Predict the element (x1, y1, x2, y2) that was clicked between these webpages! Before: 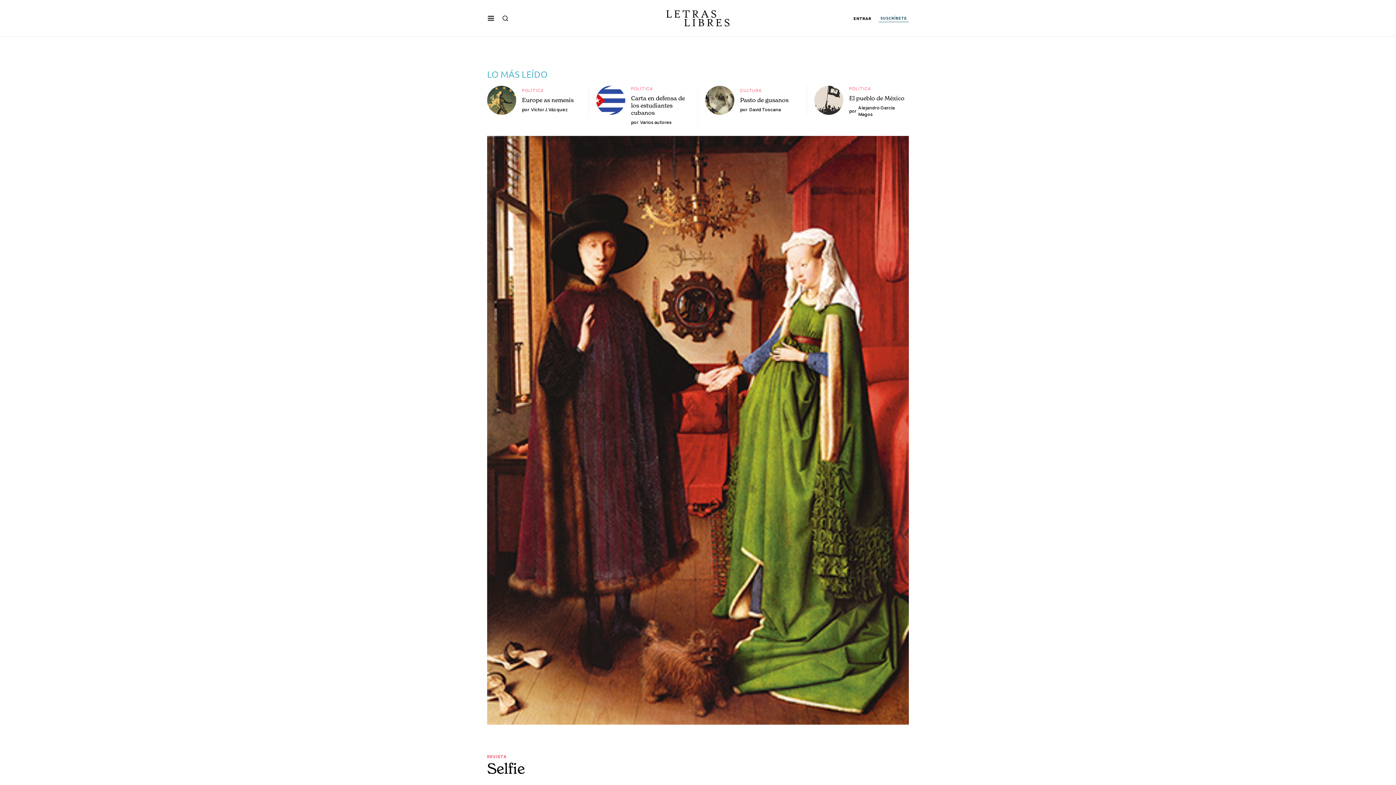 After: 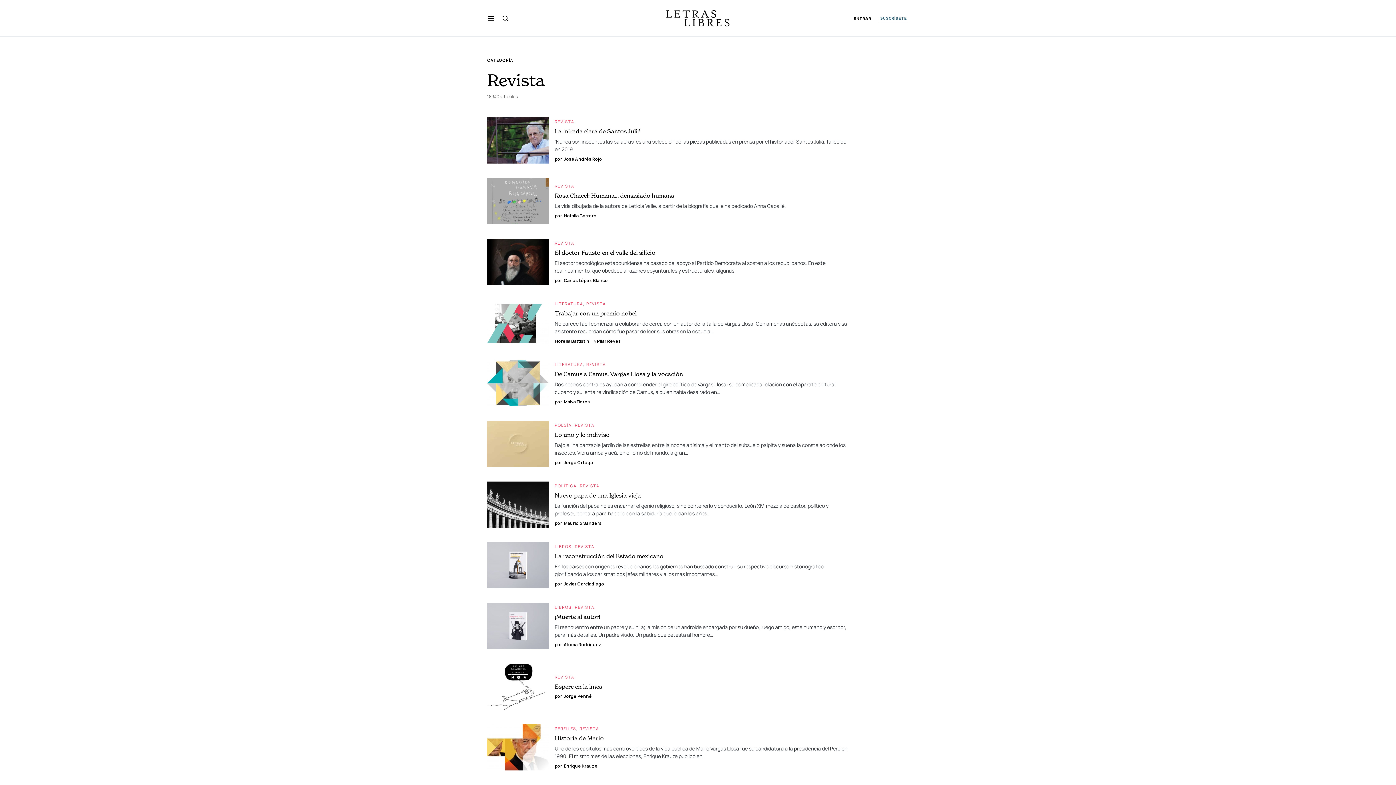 Action: label: REVISTA bbox: (487, 754, 506, 760)